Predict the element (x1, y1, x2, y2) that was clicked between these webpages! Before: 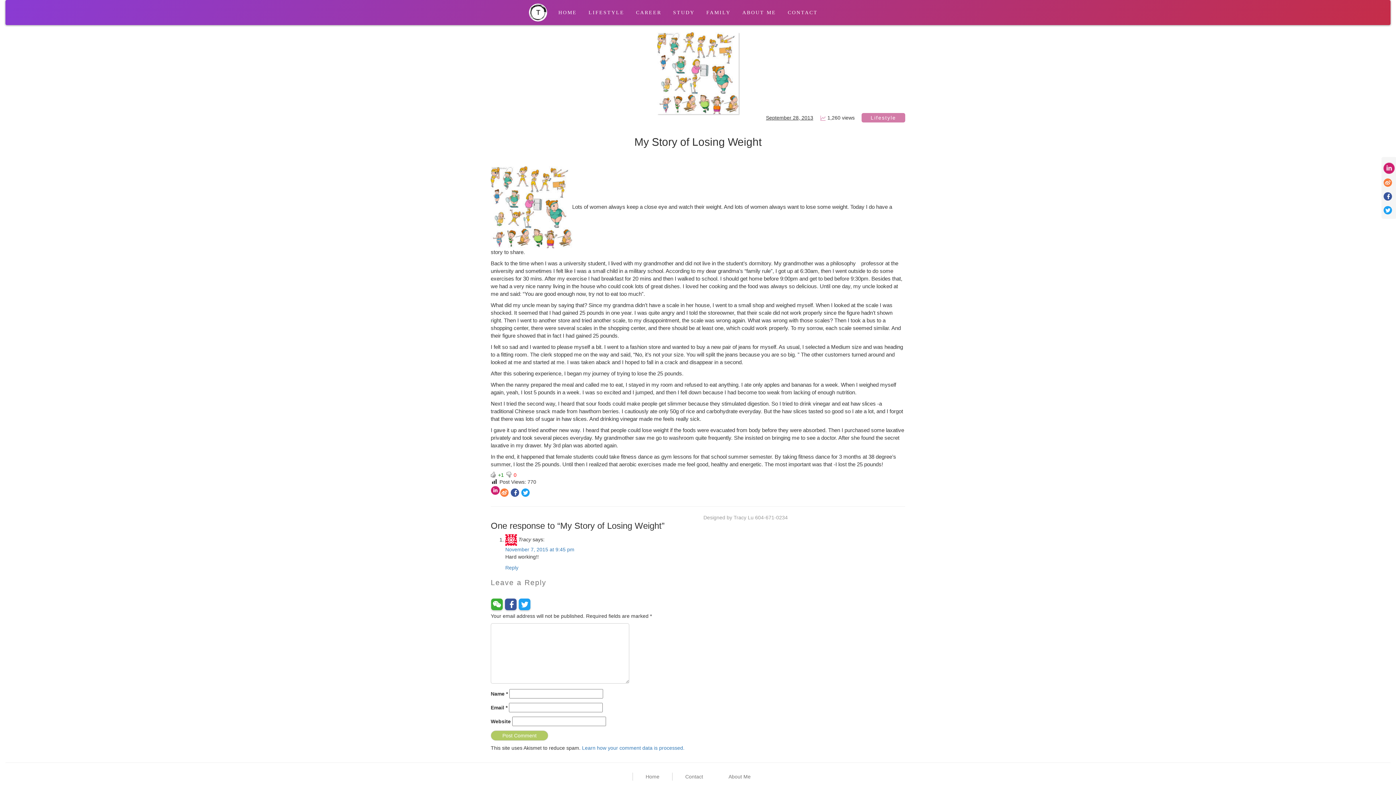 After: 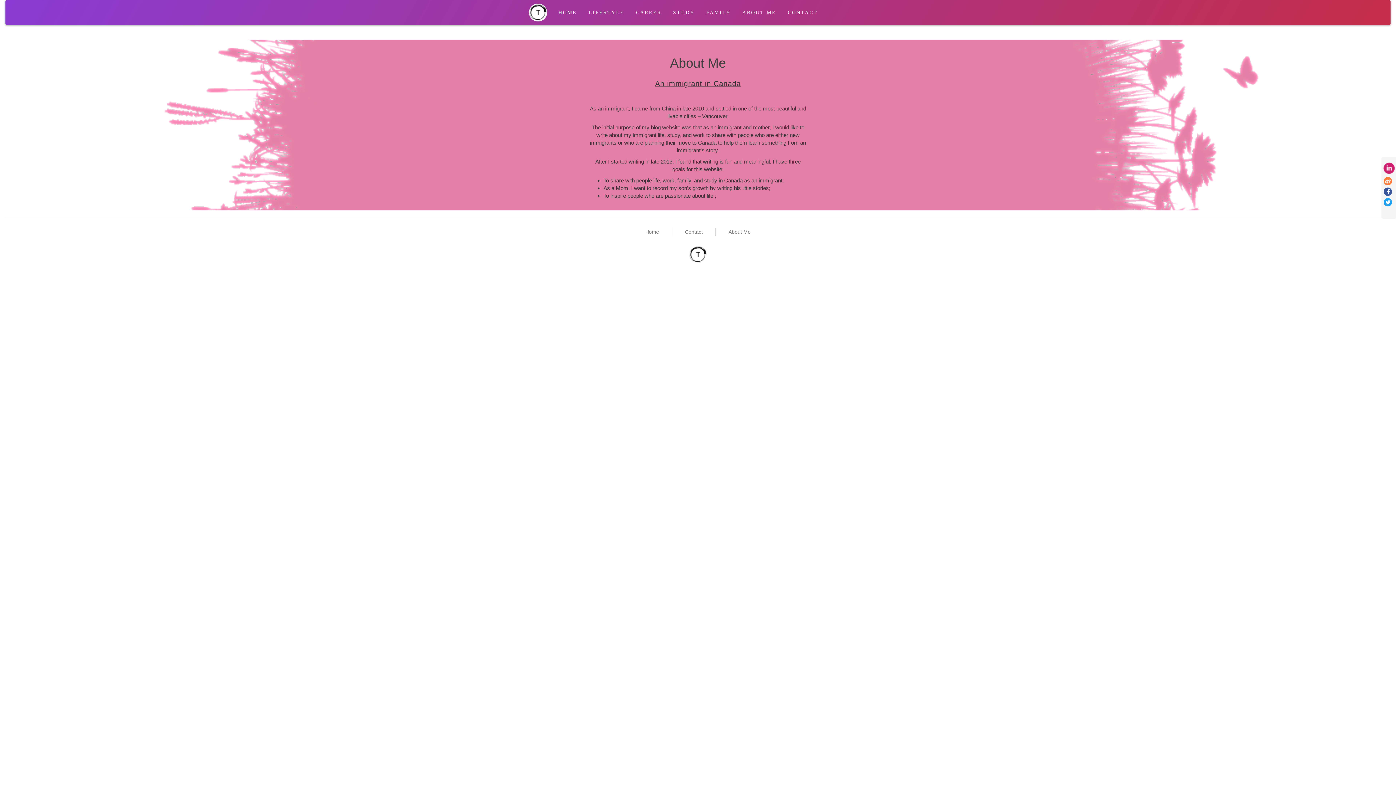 Action: bbox: (736, 9, 782, 16) label: ABOUT ME